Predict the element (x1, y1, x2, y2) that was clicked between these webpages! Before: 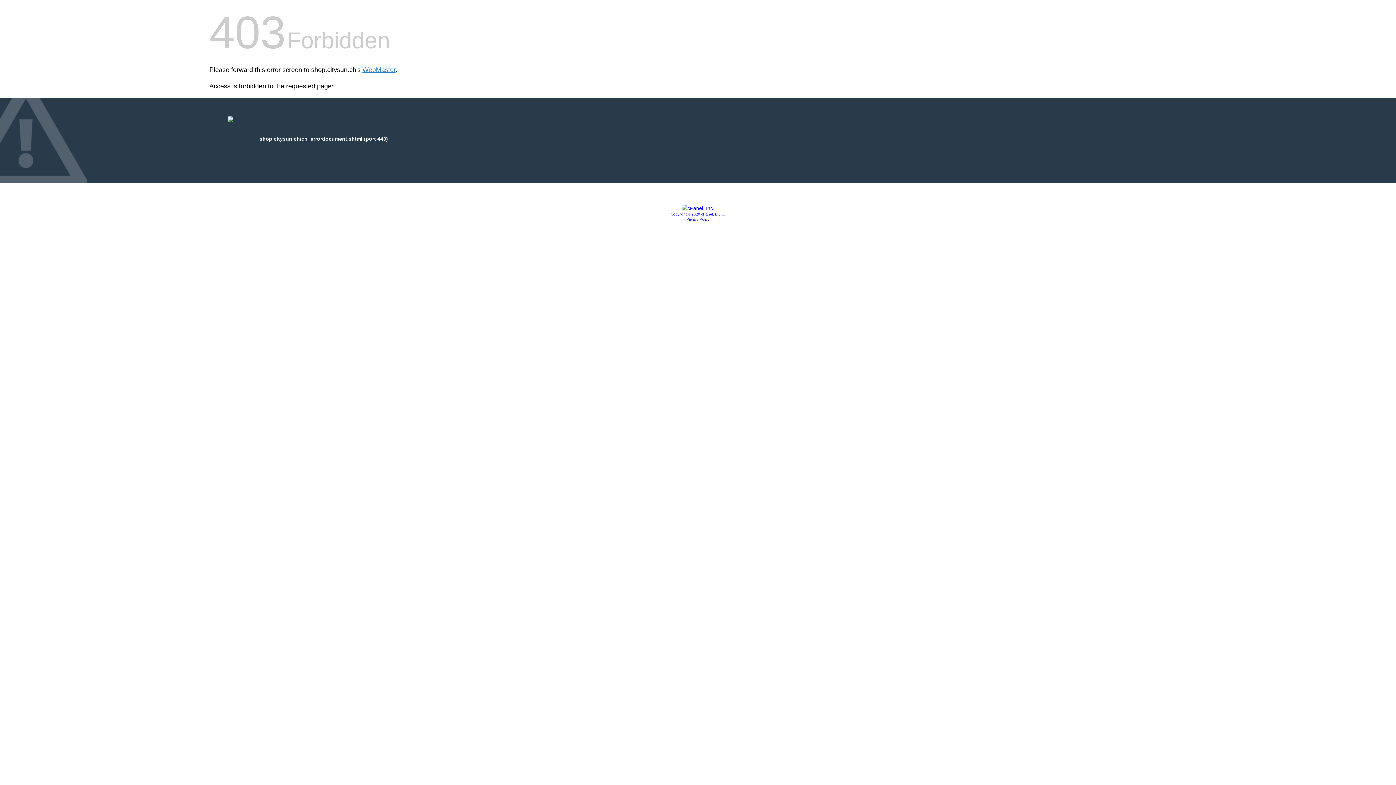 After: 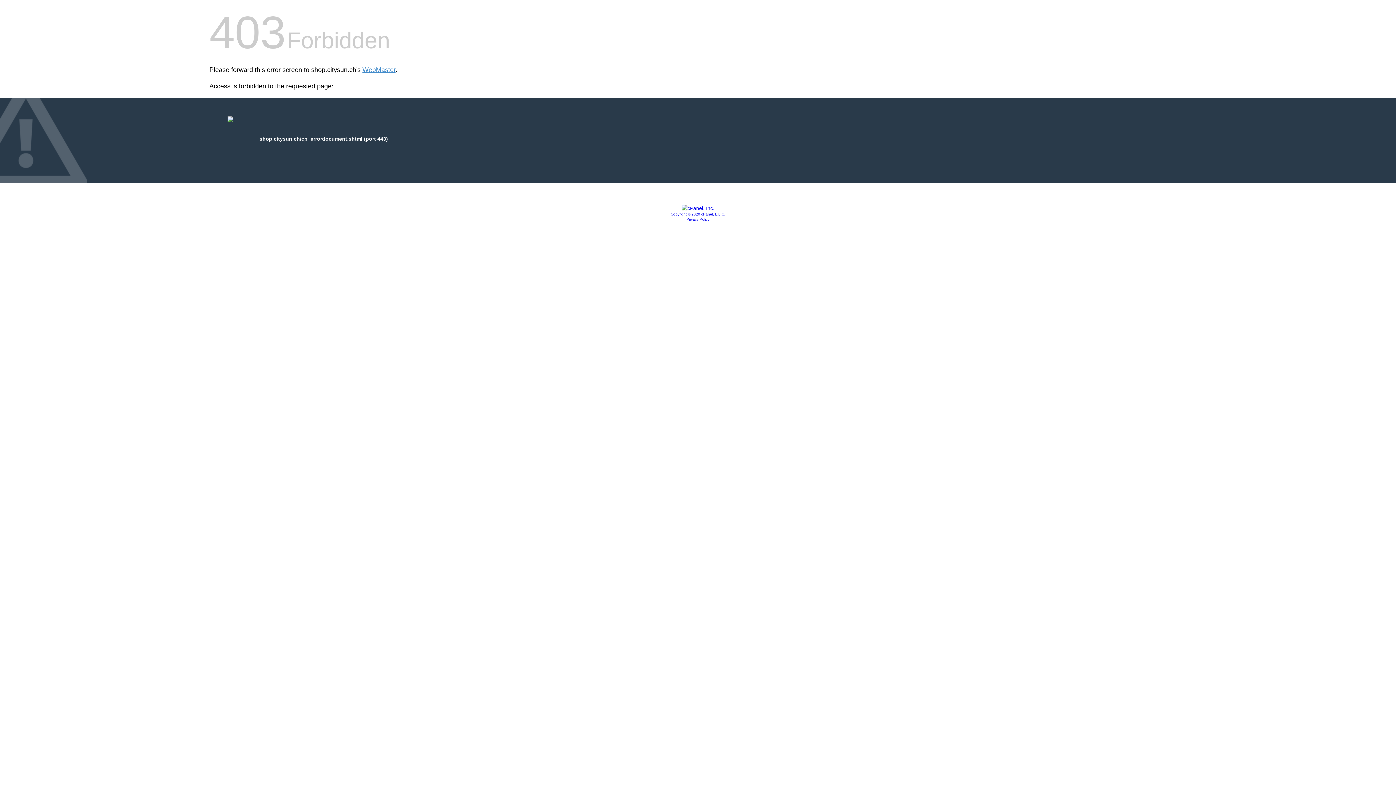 Action: bbox: (681, 205, 714, 211)